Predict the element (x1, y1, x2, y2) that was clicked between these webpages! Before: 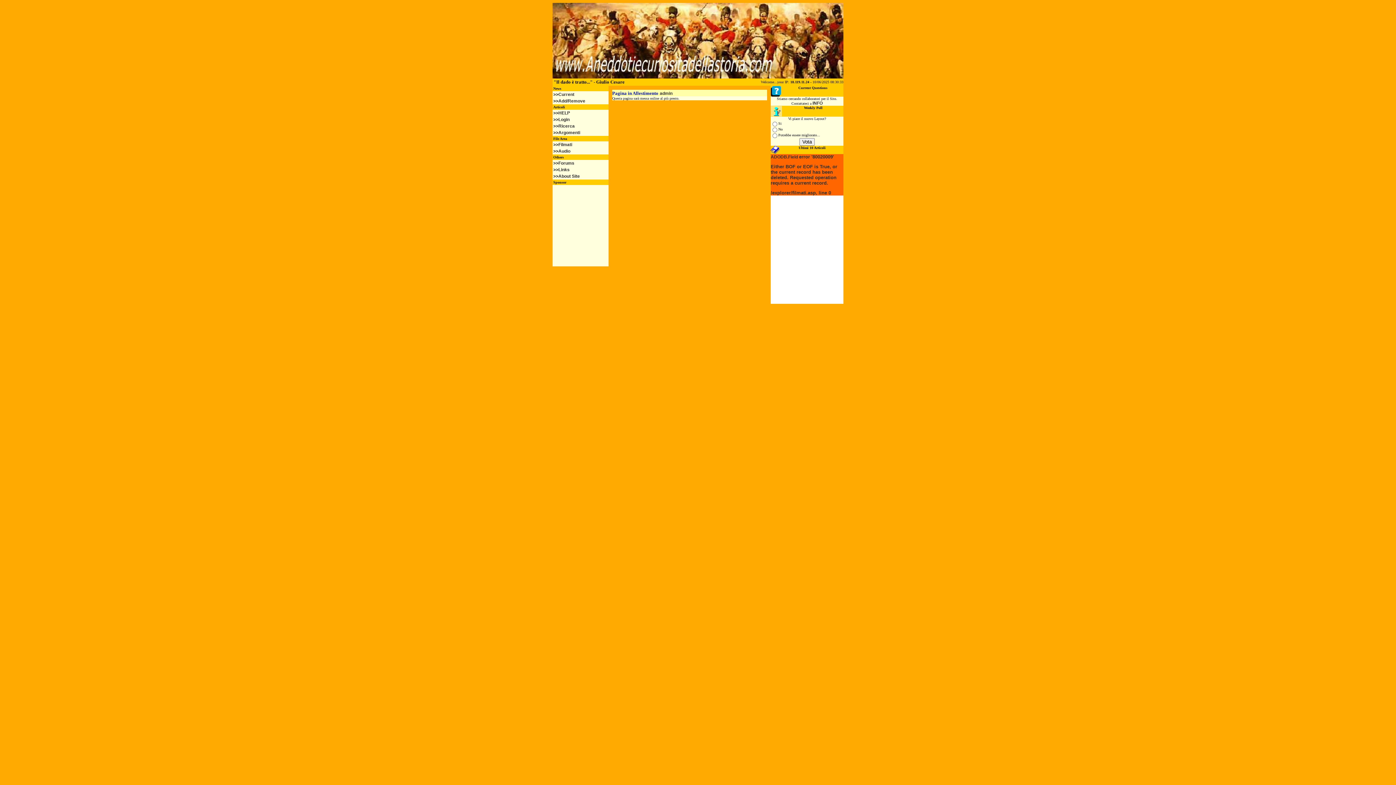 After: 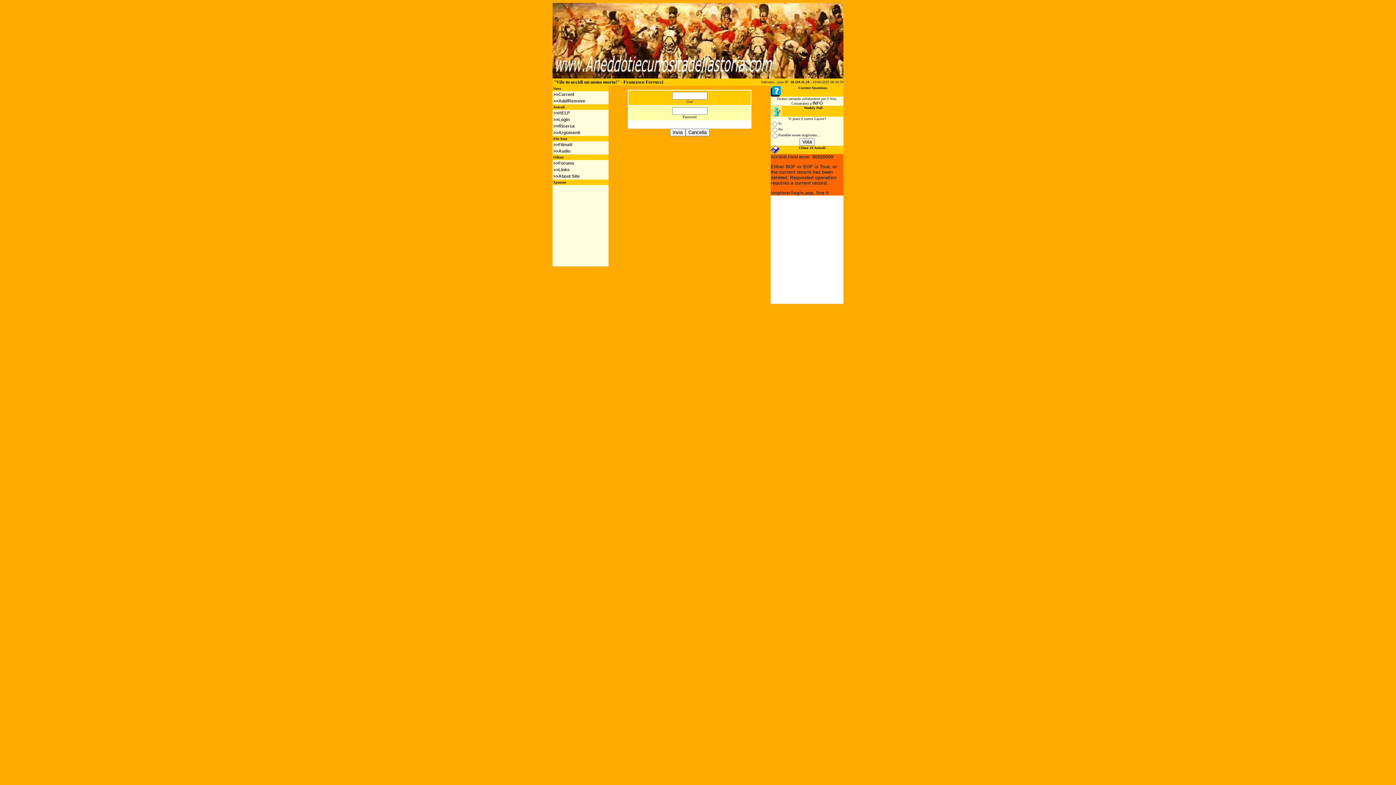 Action: label: >>Login bbox: (553, 117, 569, 122)